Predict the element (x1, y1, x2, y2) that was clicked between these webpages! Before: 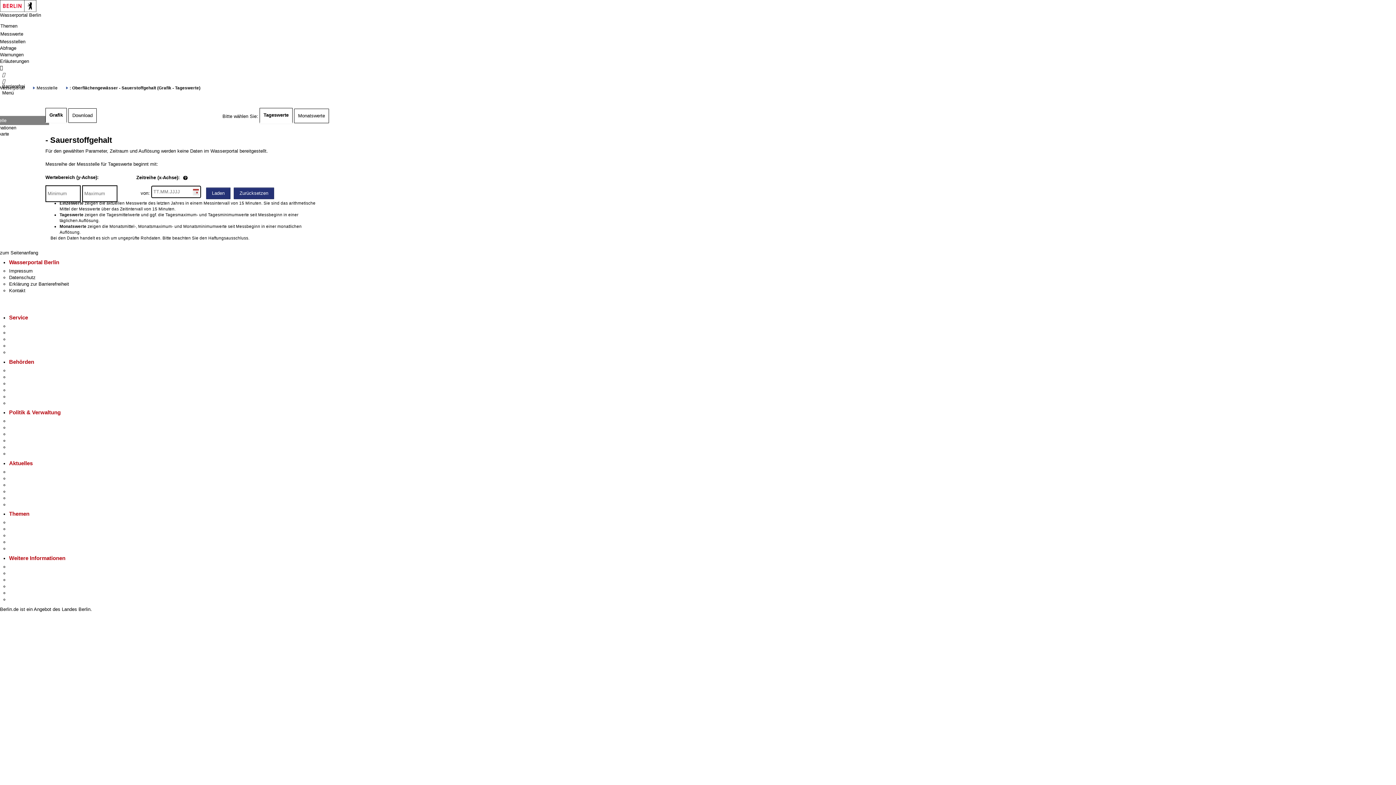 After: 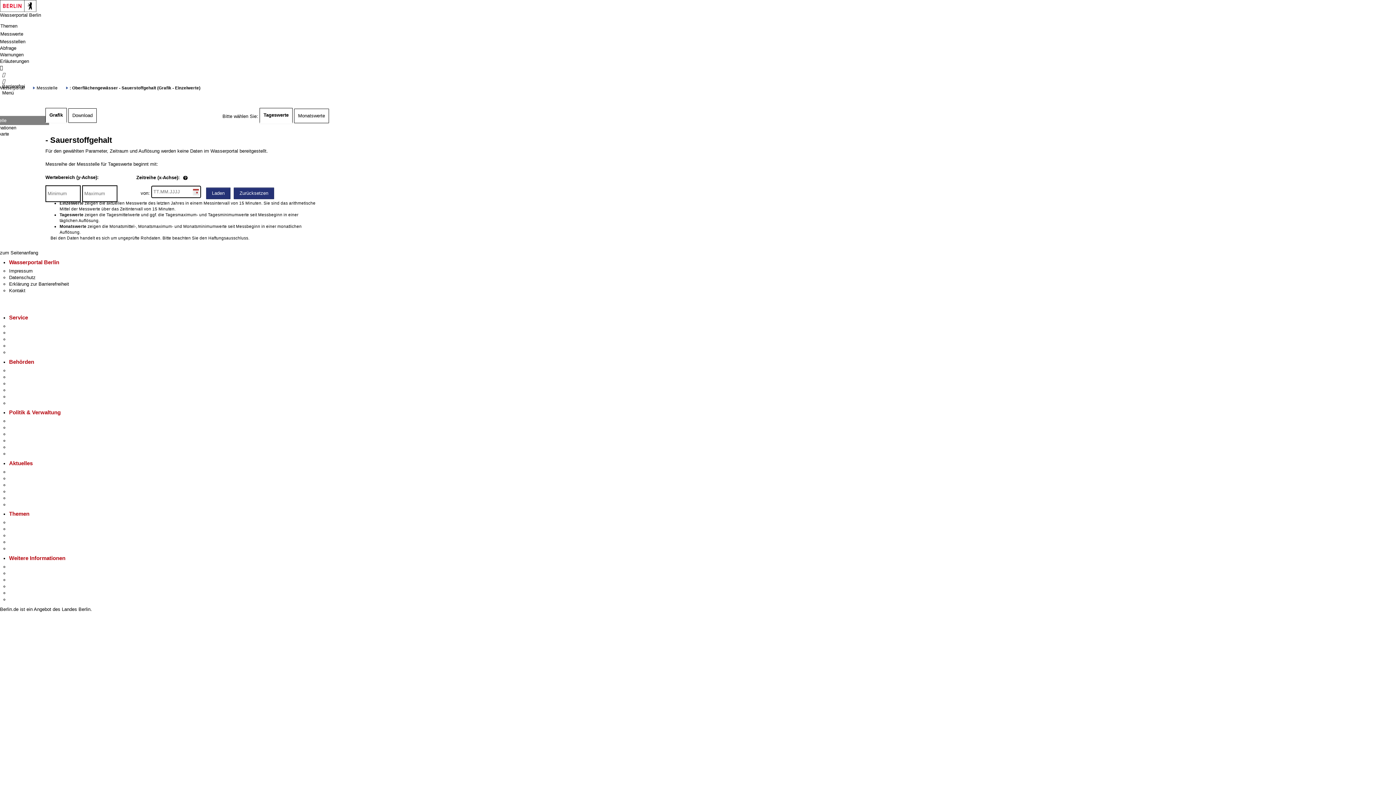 Action: bbox: (45, 108, 66, 123) label: Grafik